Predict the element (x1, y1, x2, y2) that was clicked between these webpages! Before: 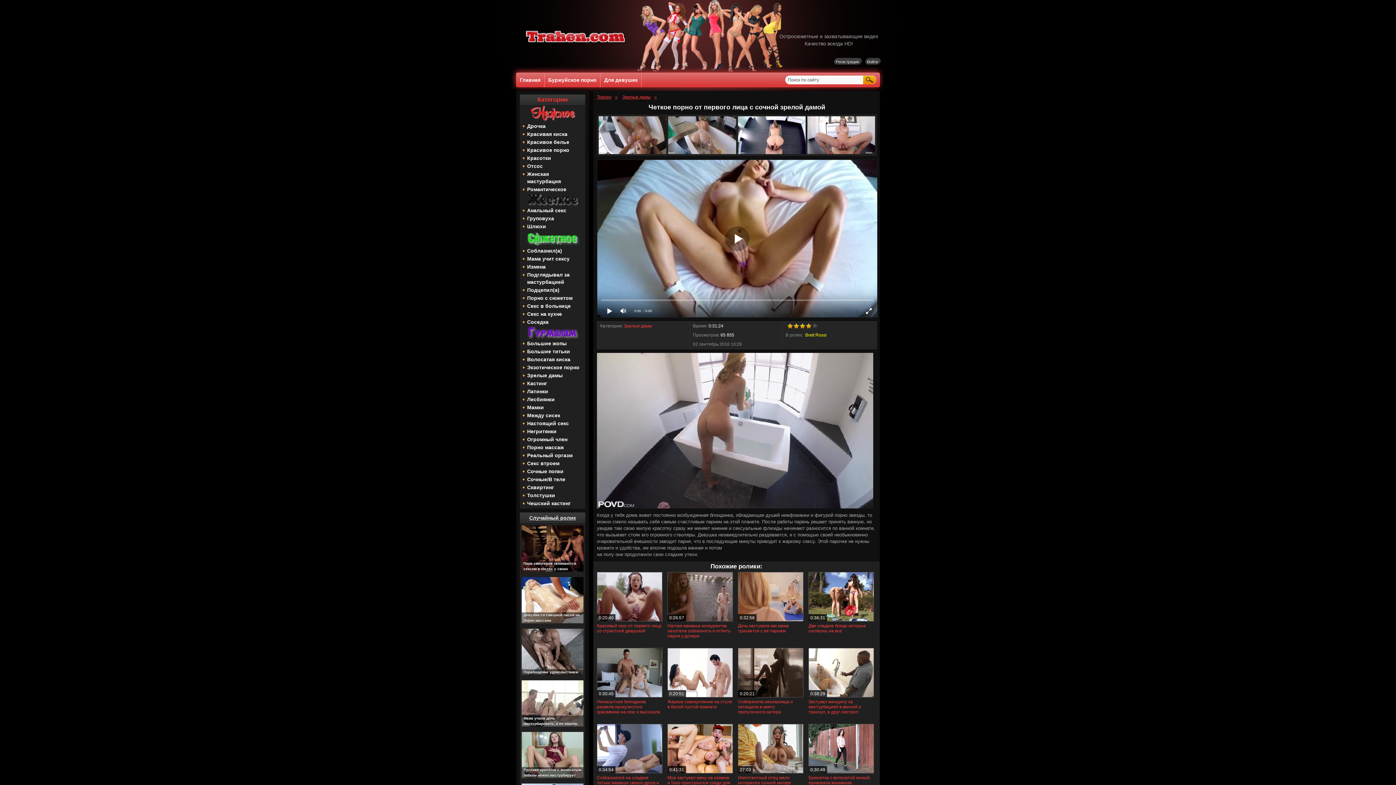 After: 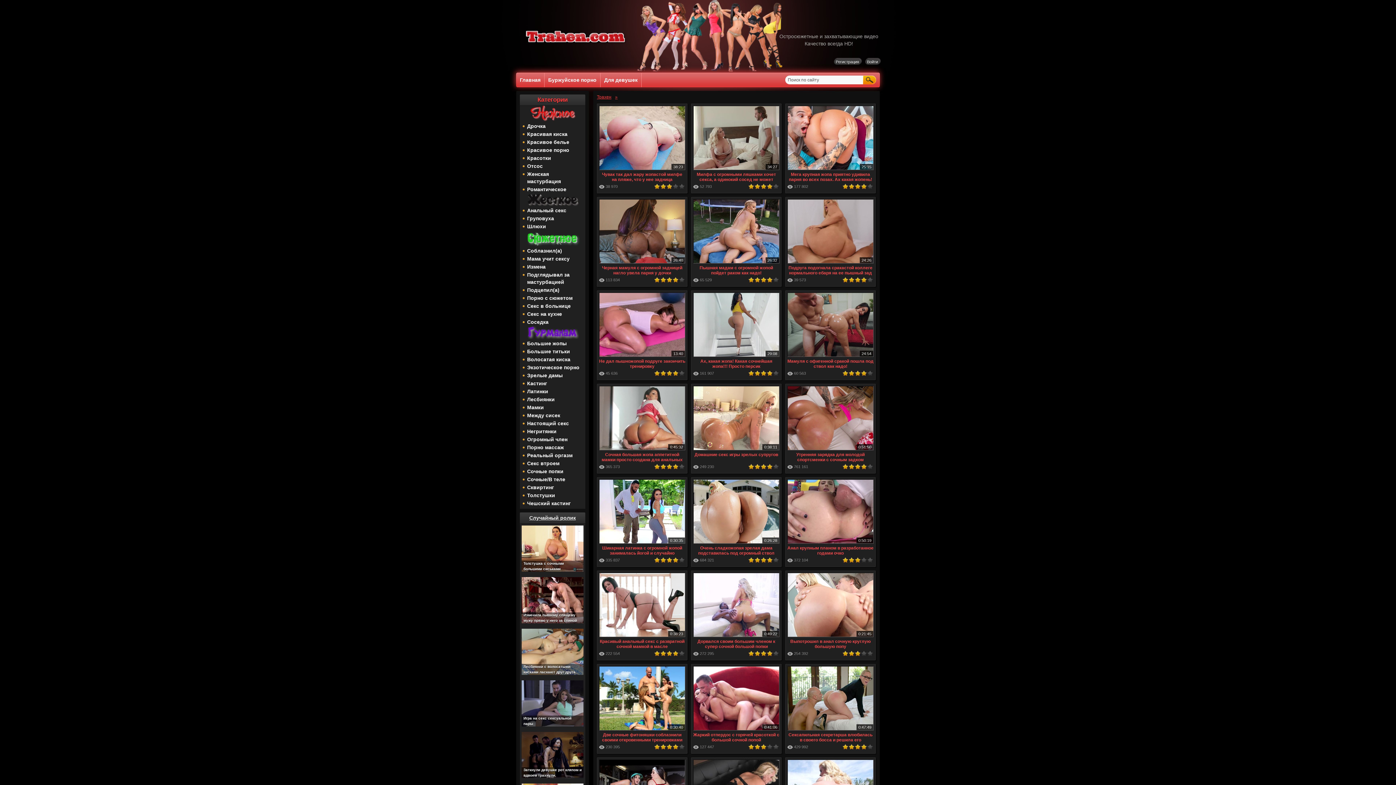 Action: label: Большие жопы bbox: (520, 340, 585, 347)